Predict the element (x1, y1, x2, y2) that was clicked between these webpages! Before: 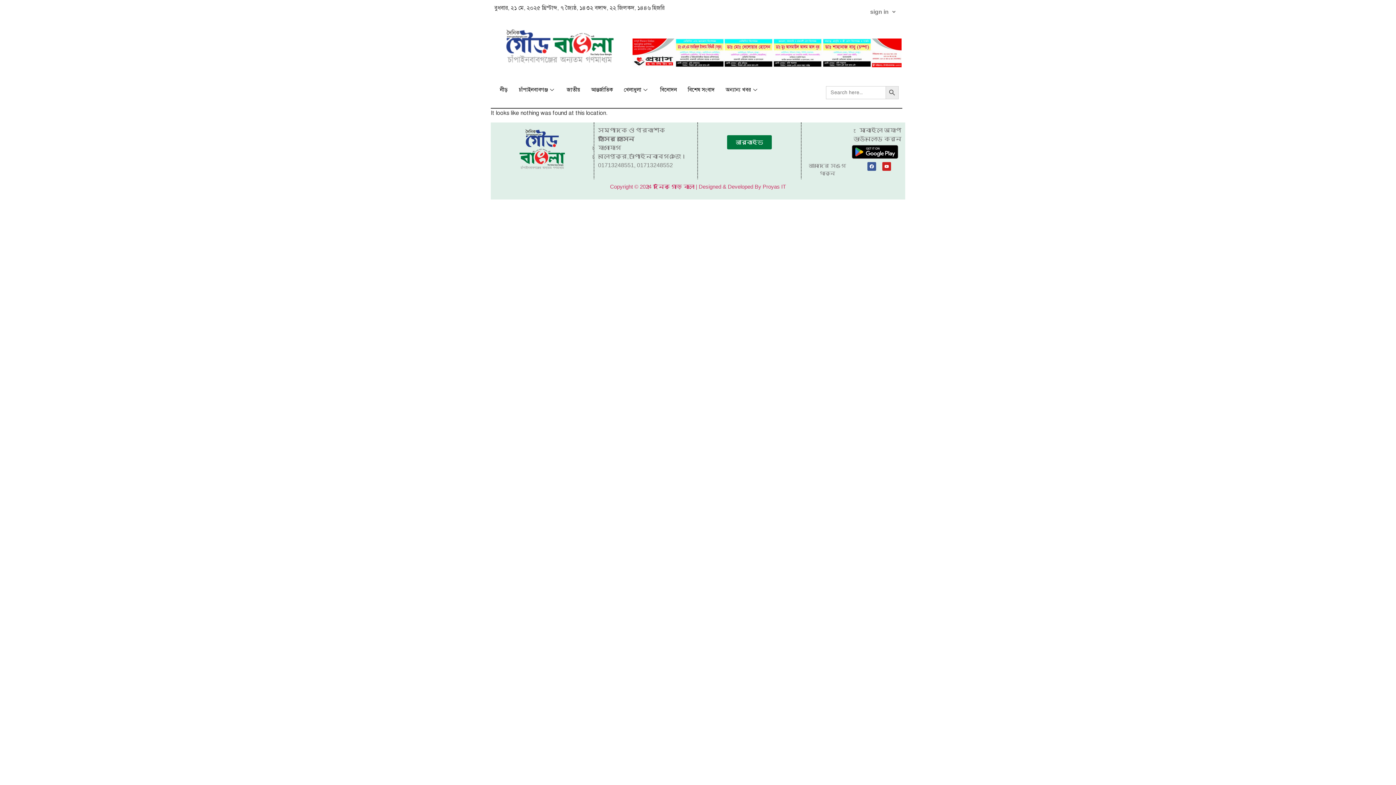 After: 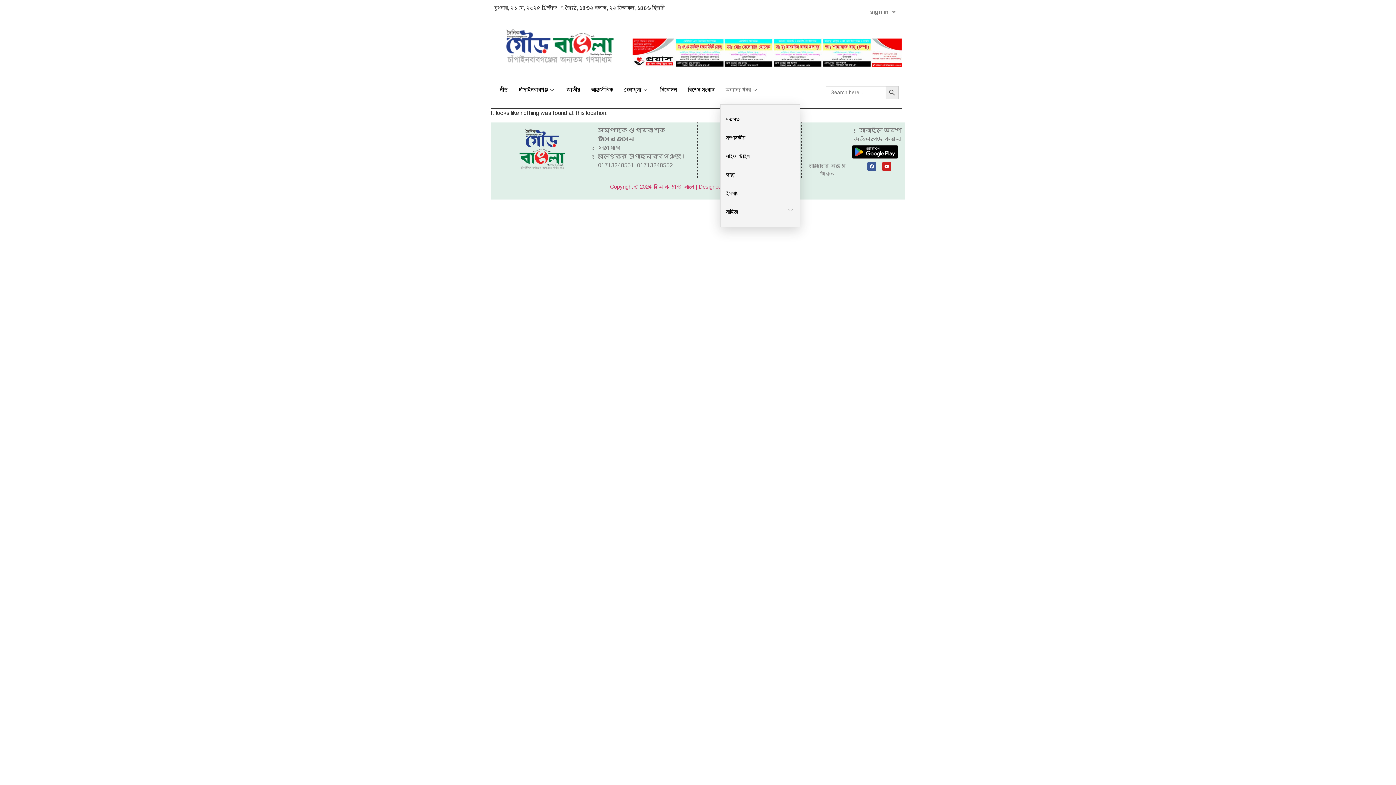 Action: bbox: (720, 75, 764, 104) label: অন্যান্য খবর